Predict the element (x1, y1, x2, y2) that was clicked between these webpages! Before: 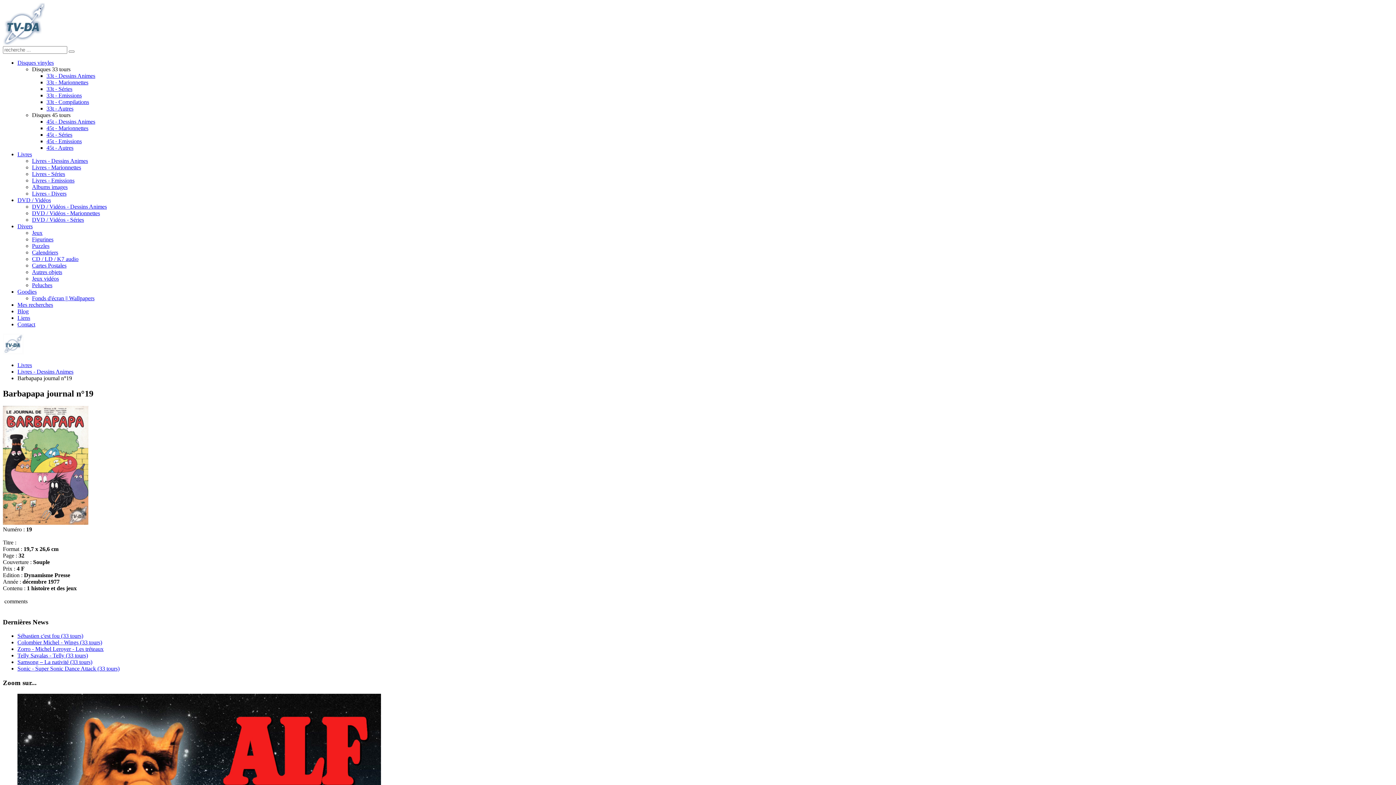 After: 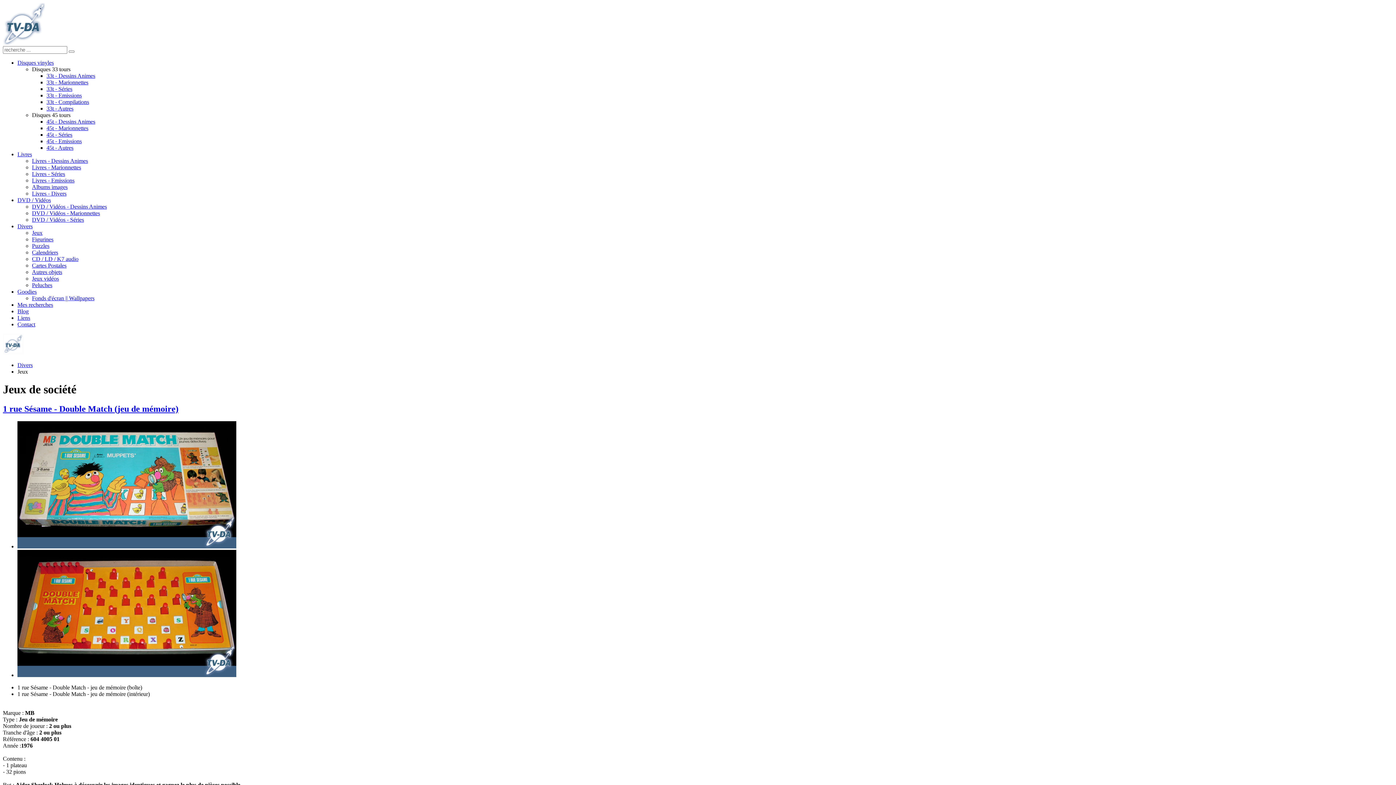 Action: bbox: (32, 229, 42, 236) label: Jeux